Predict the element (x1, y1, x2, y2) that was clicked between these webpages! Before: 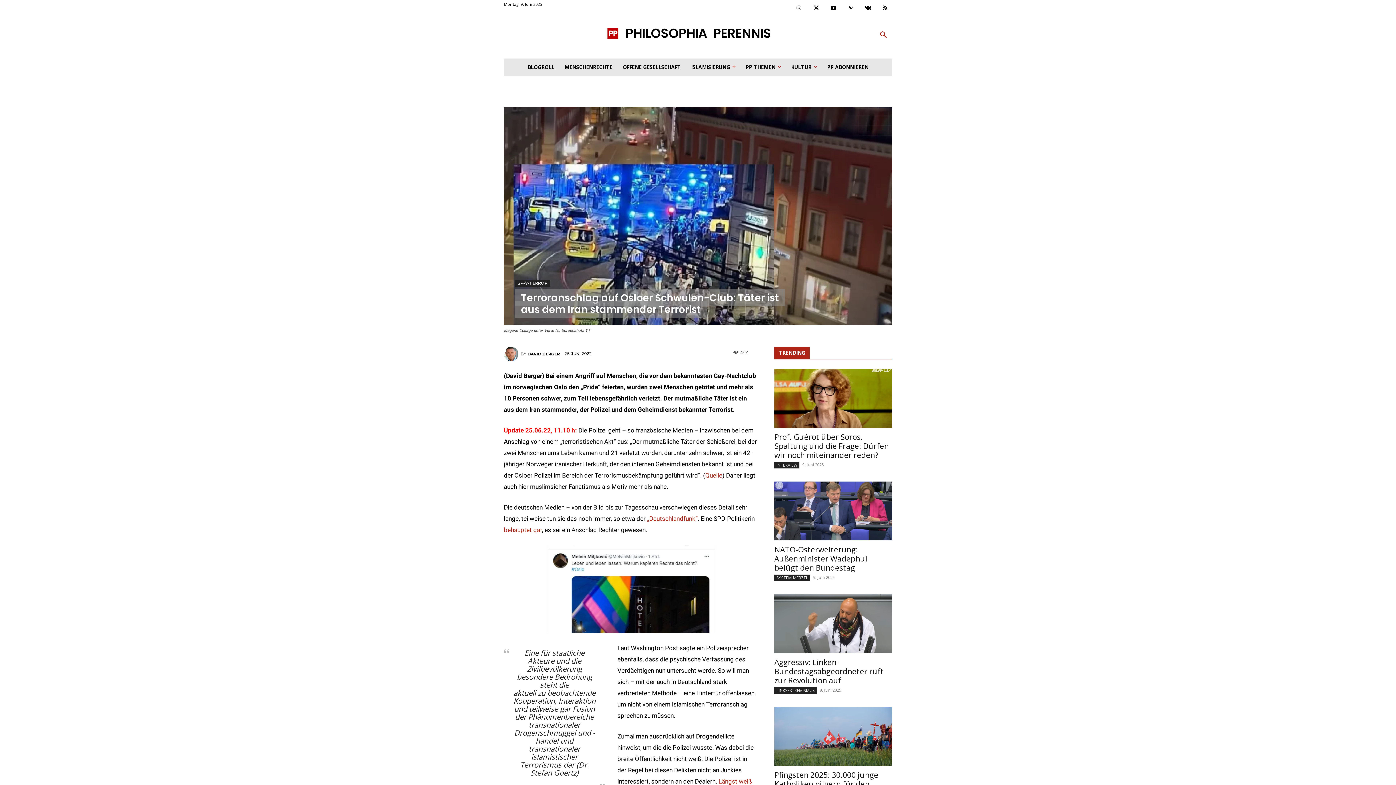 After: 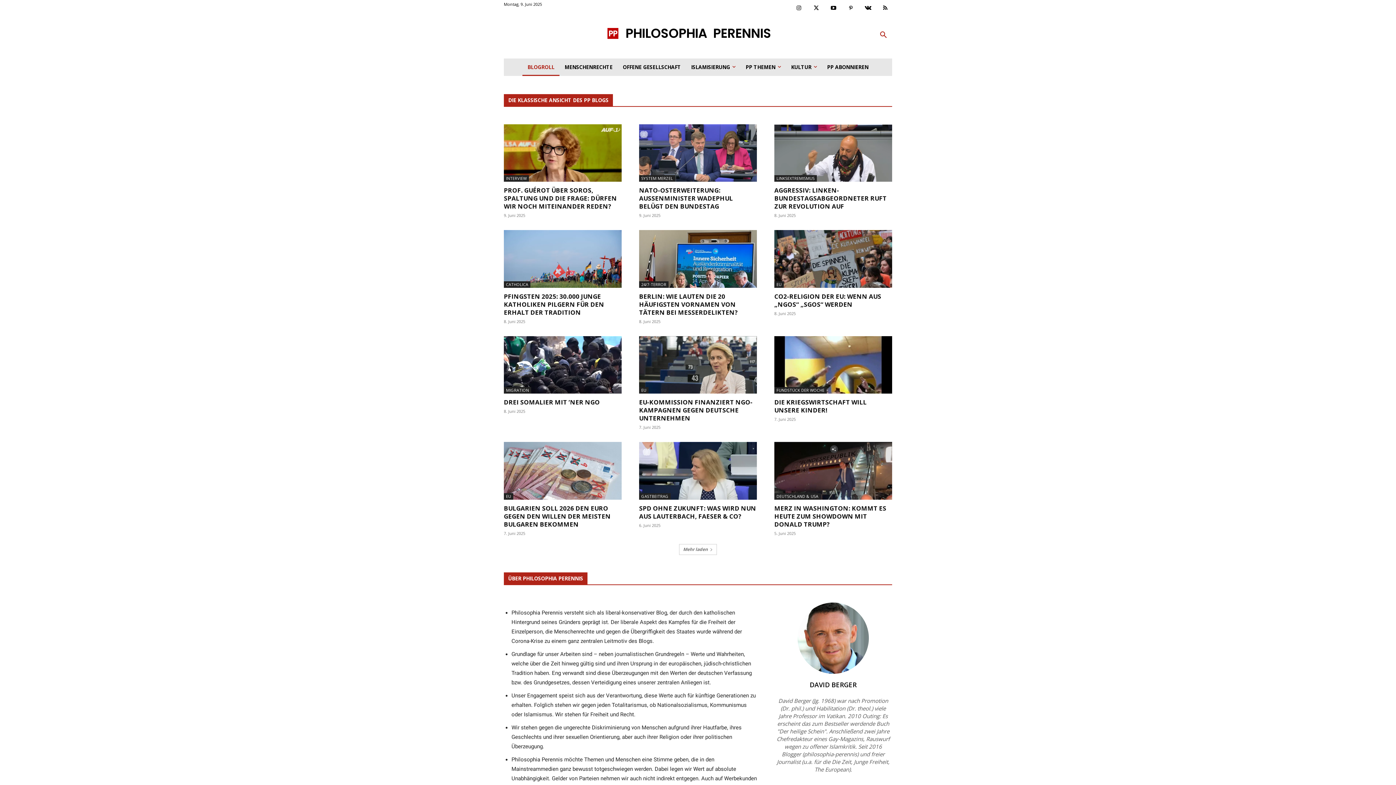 Action: label: BLOGROLL bbox: (522, 58, 559, 75)